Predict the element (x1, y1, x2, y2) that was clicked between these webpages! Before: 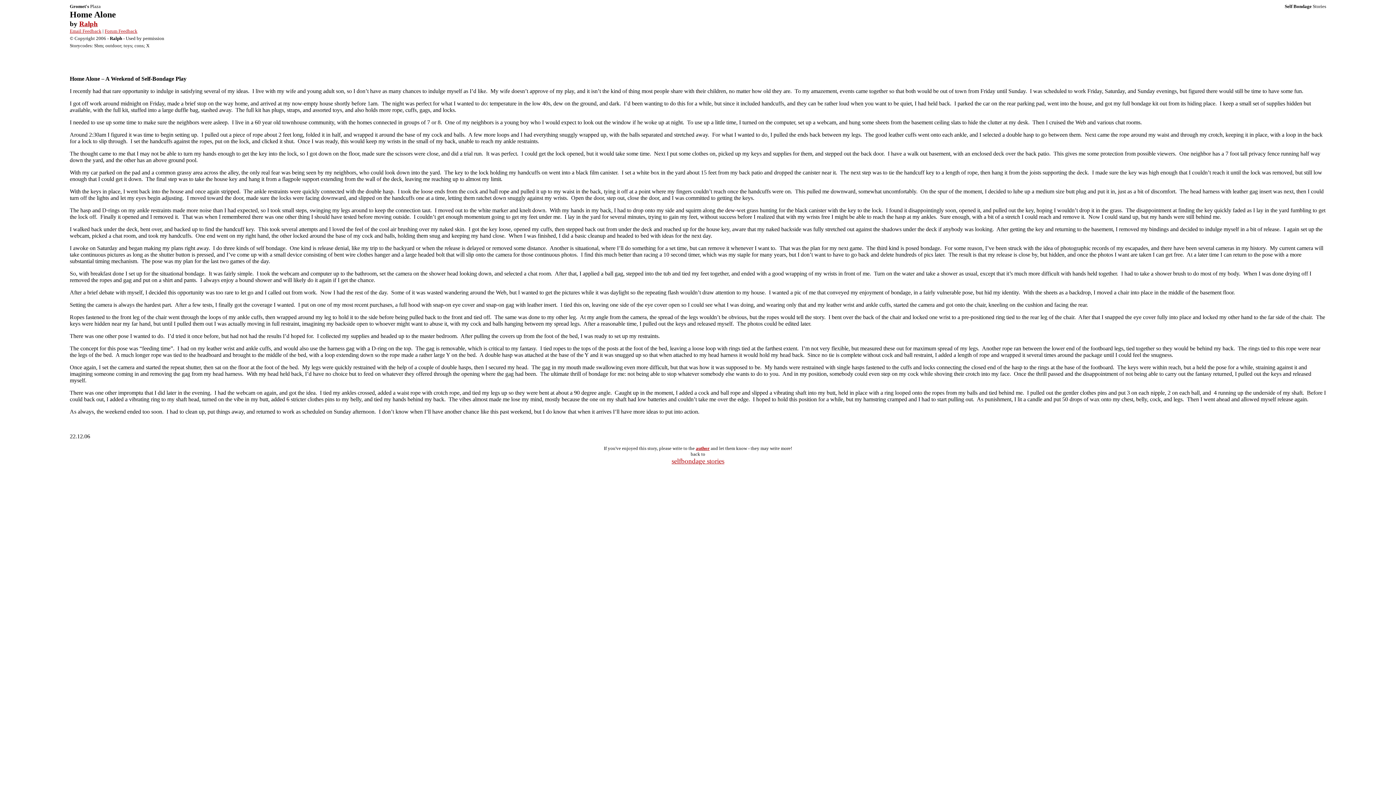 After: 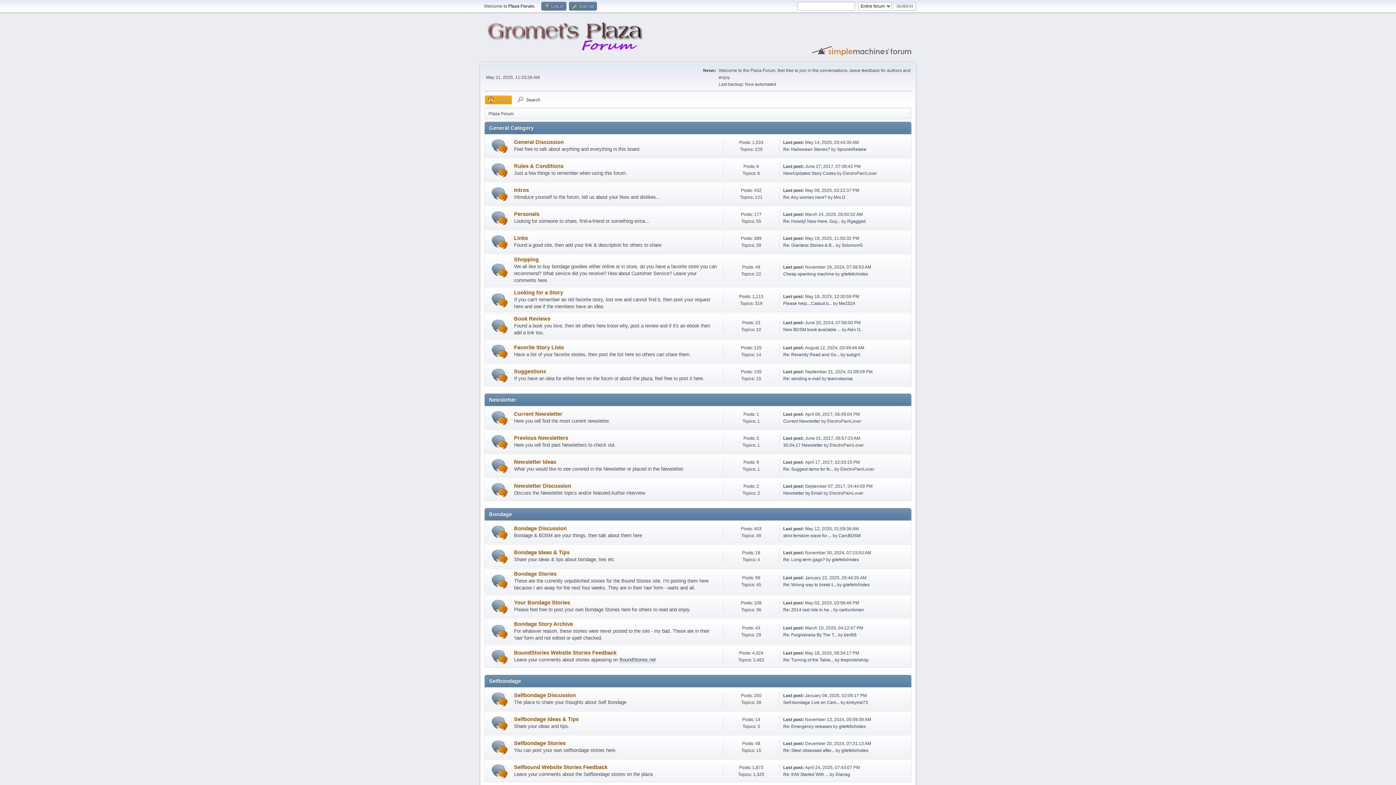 Action: bbox: (104, 28, 137, 33) label: Forum Feedback